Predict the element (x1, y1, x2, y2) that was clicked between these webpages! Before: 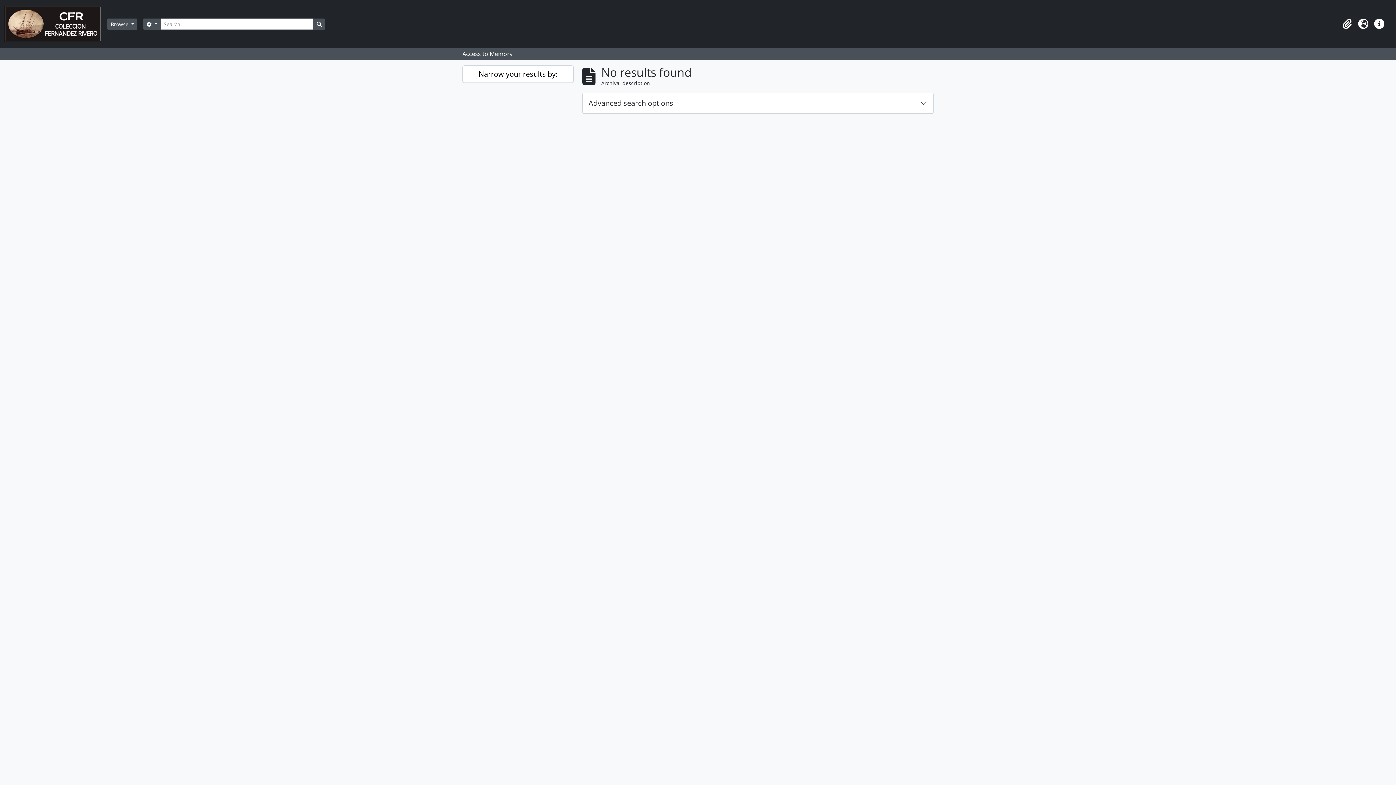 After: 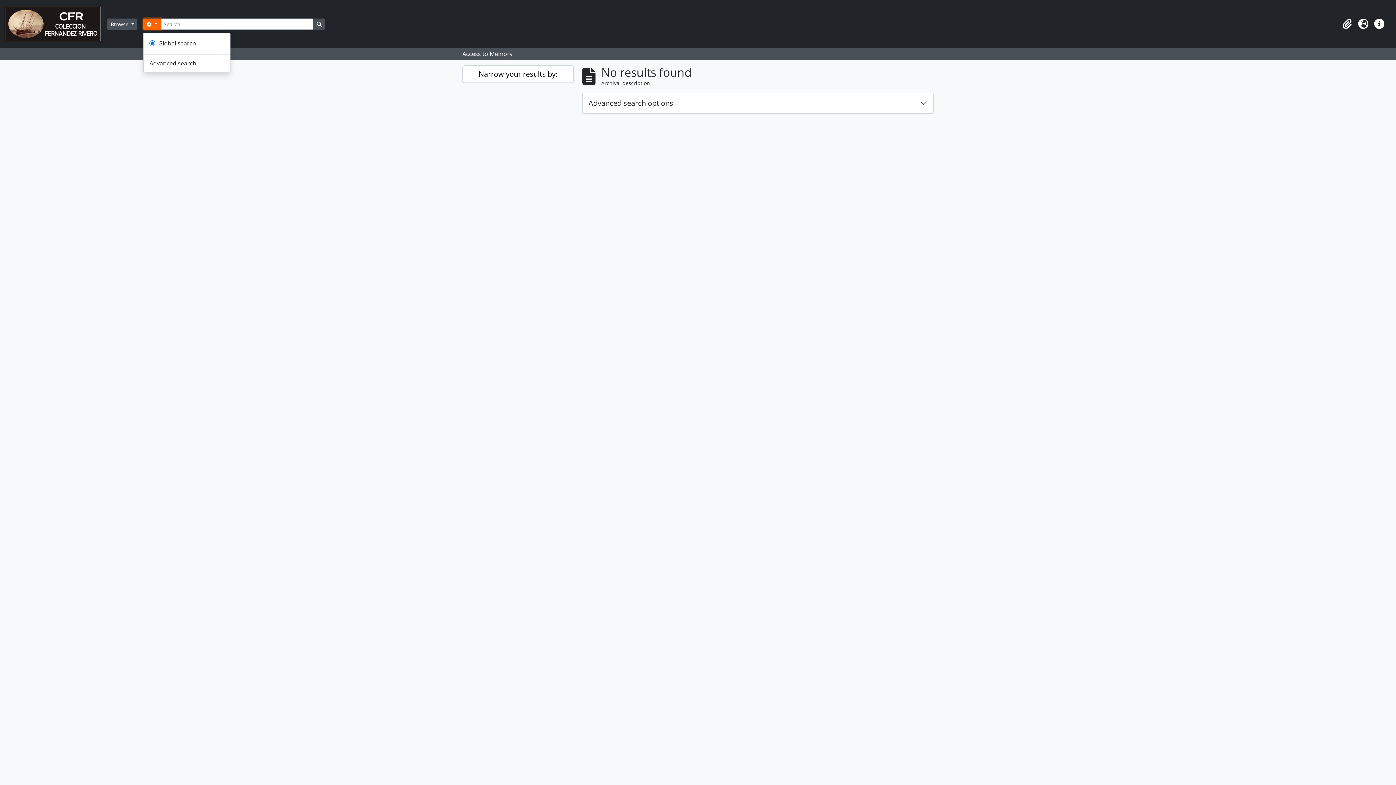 Action: bbox: (143, 18, 160, 29) label:  
Search options